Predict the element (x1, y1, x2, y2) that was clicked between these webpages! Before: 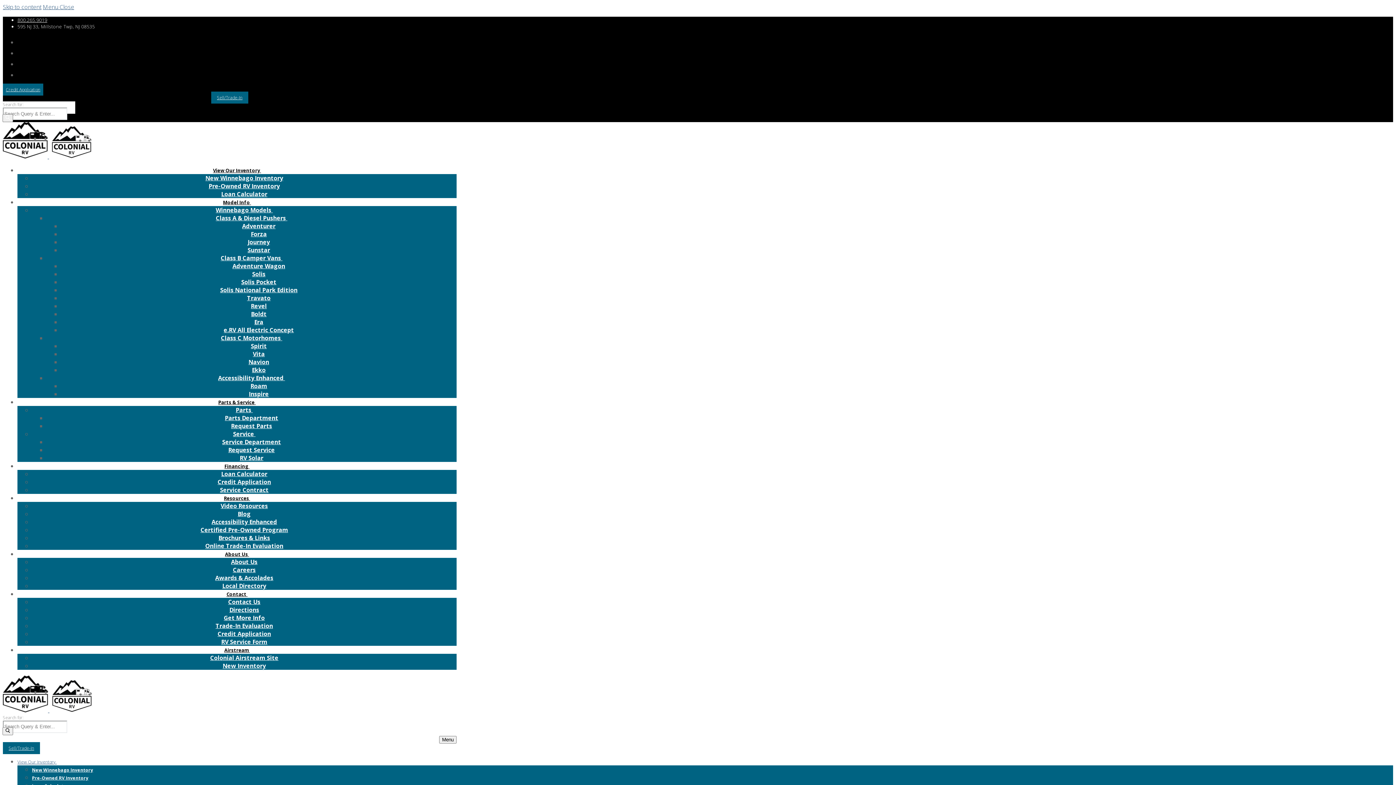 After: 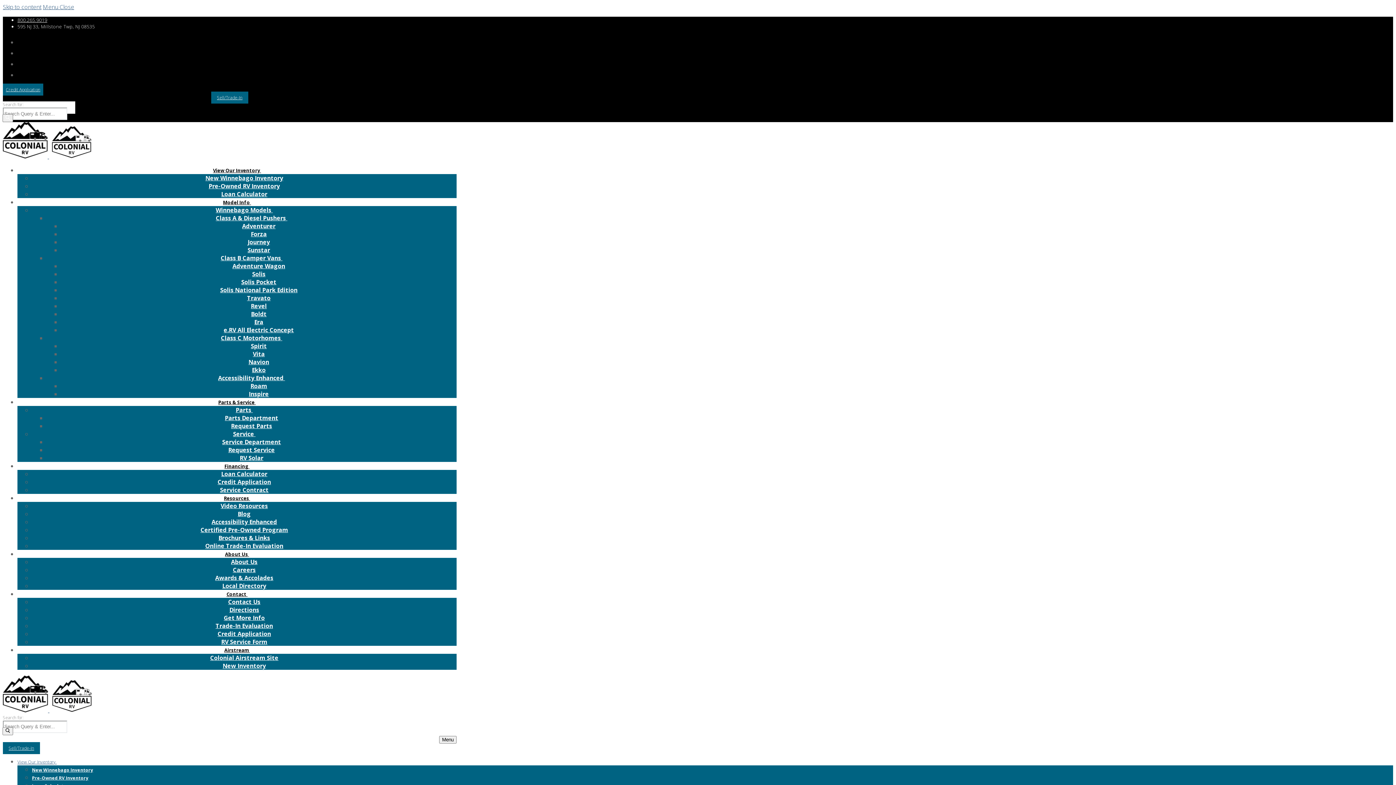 Action: label: Directions bbox: (229, 606, 259, 614)